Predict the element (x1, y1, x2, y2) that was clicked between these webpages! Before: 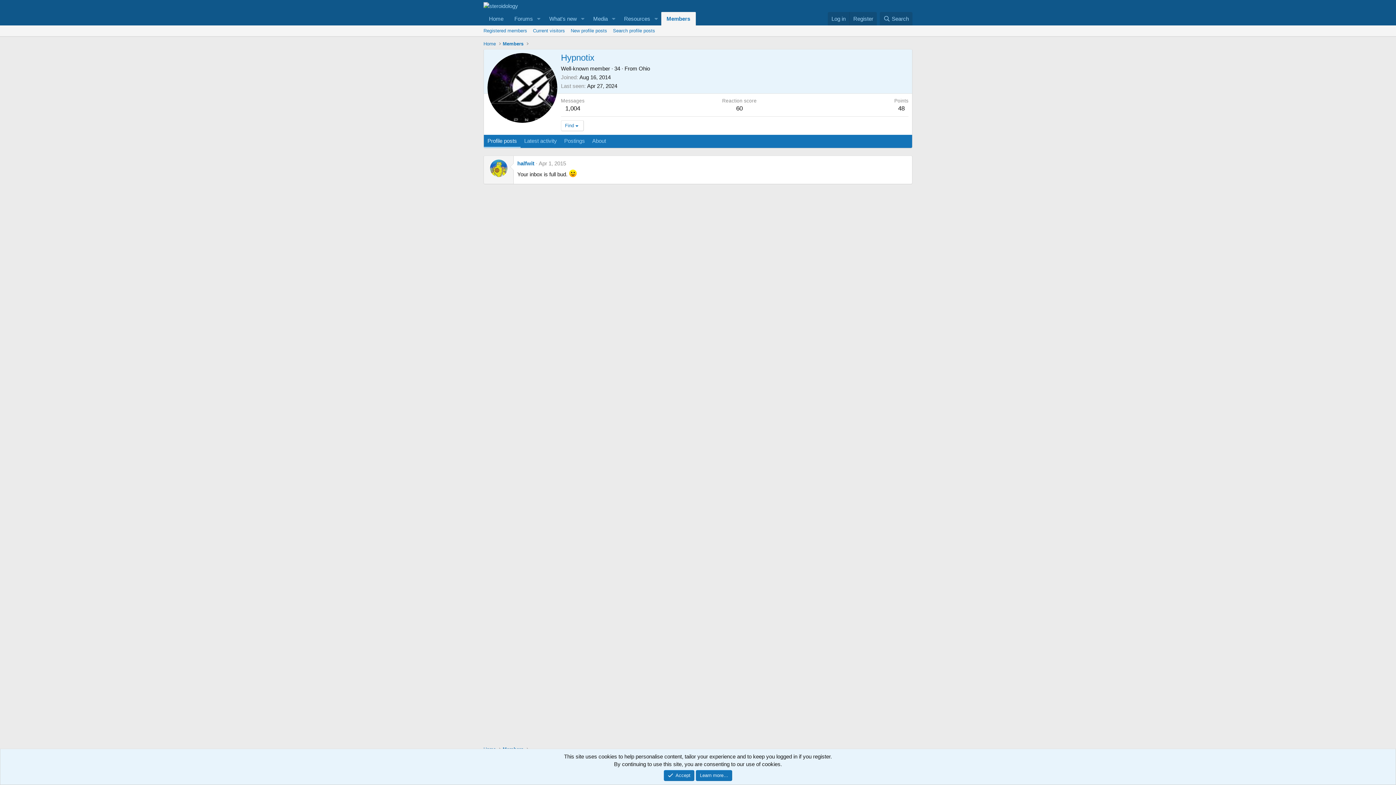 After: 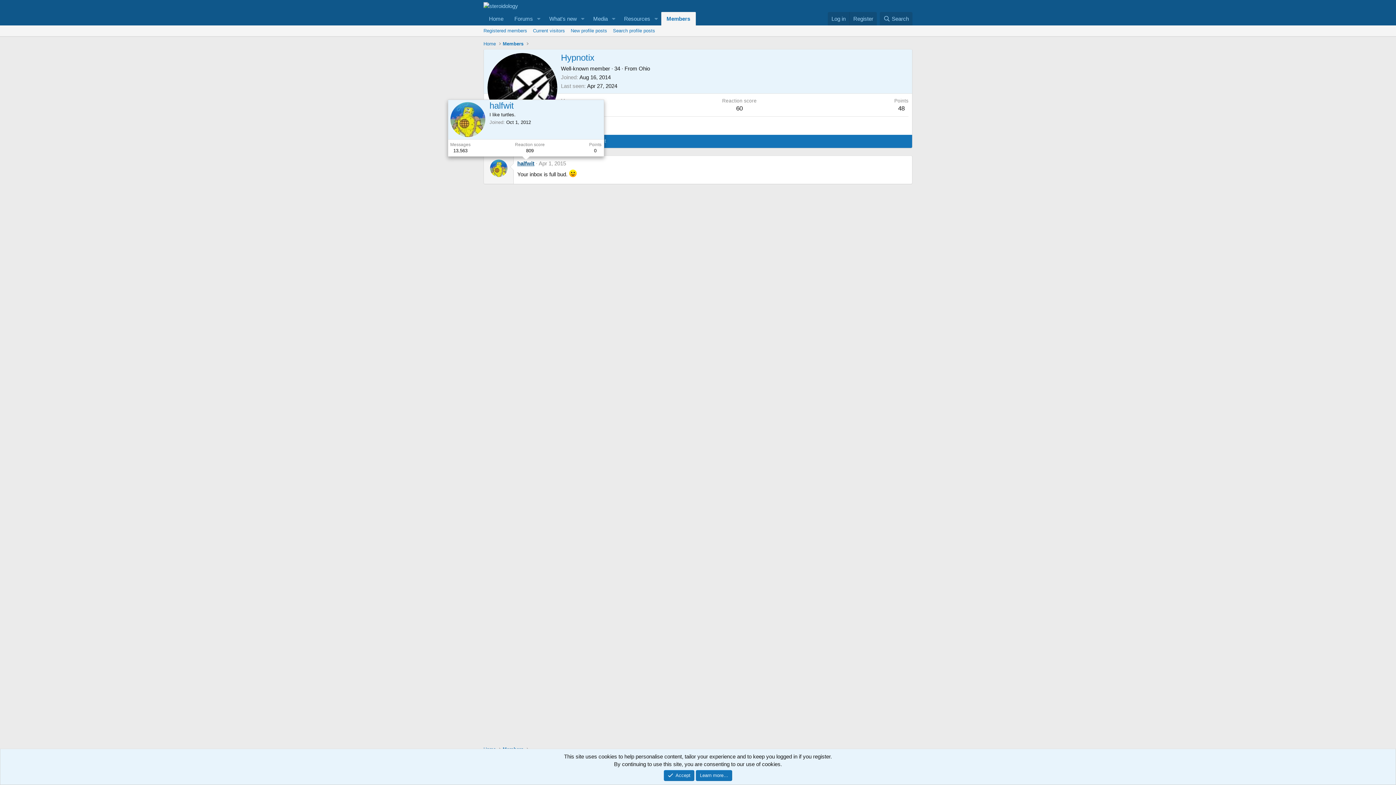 Action: bbox: (517, 160, 534, 166) label: halfwit